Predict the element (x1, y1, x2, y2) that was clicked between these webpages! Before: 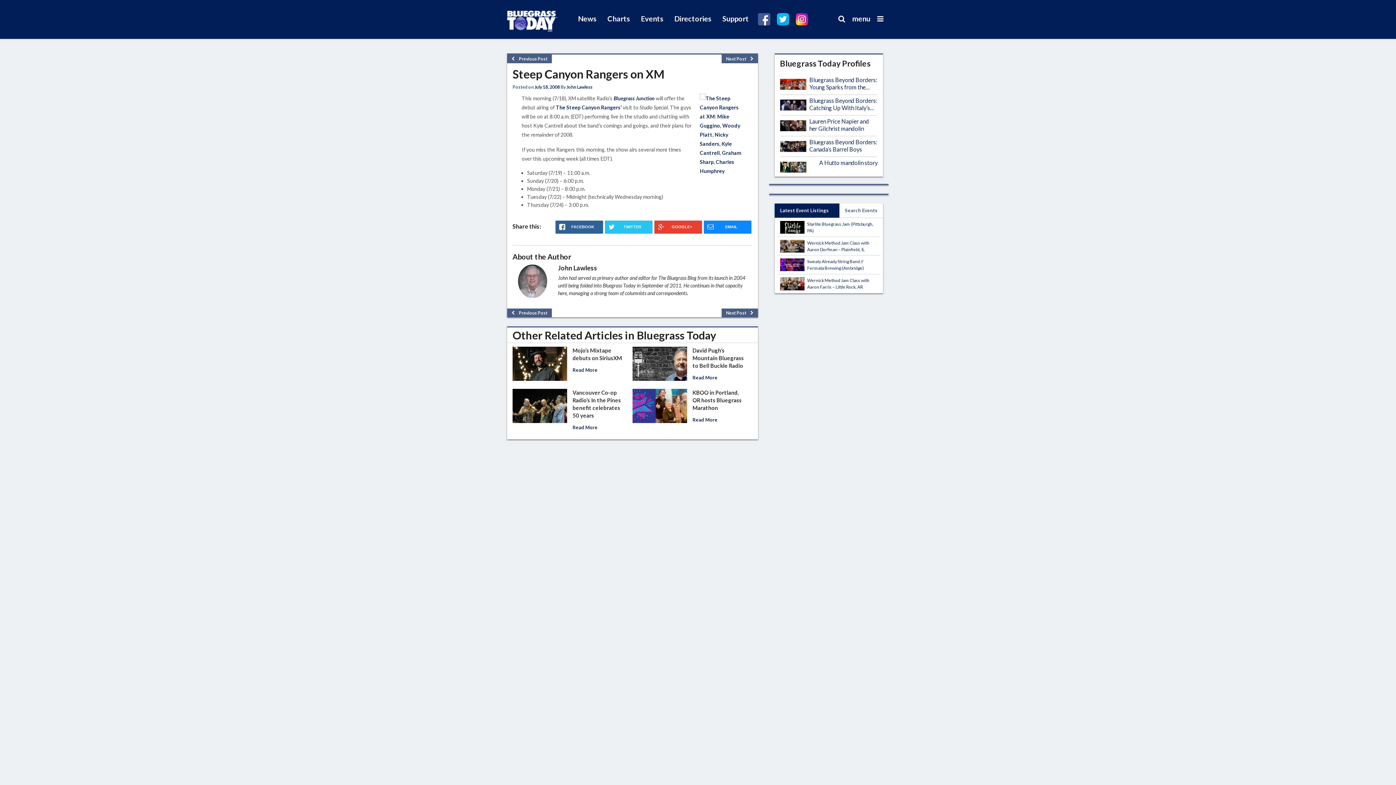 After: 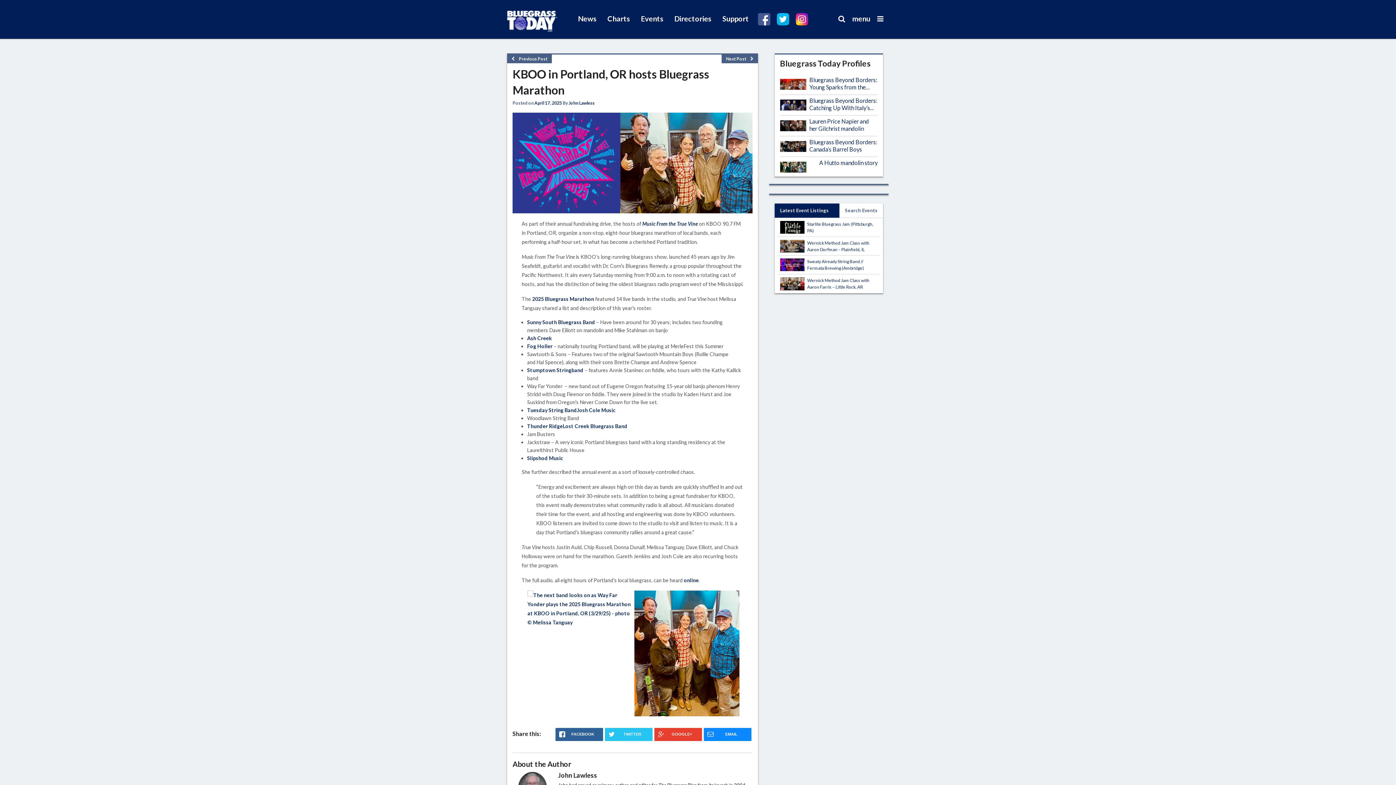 Action: bbox: (632, 401, 687, 408)